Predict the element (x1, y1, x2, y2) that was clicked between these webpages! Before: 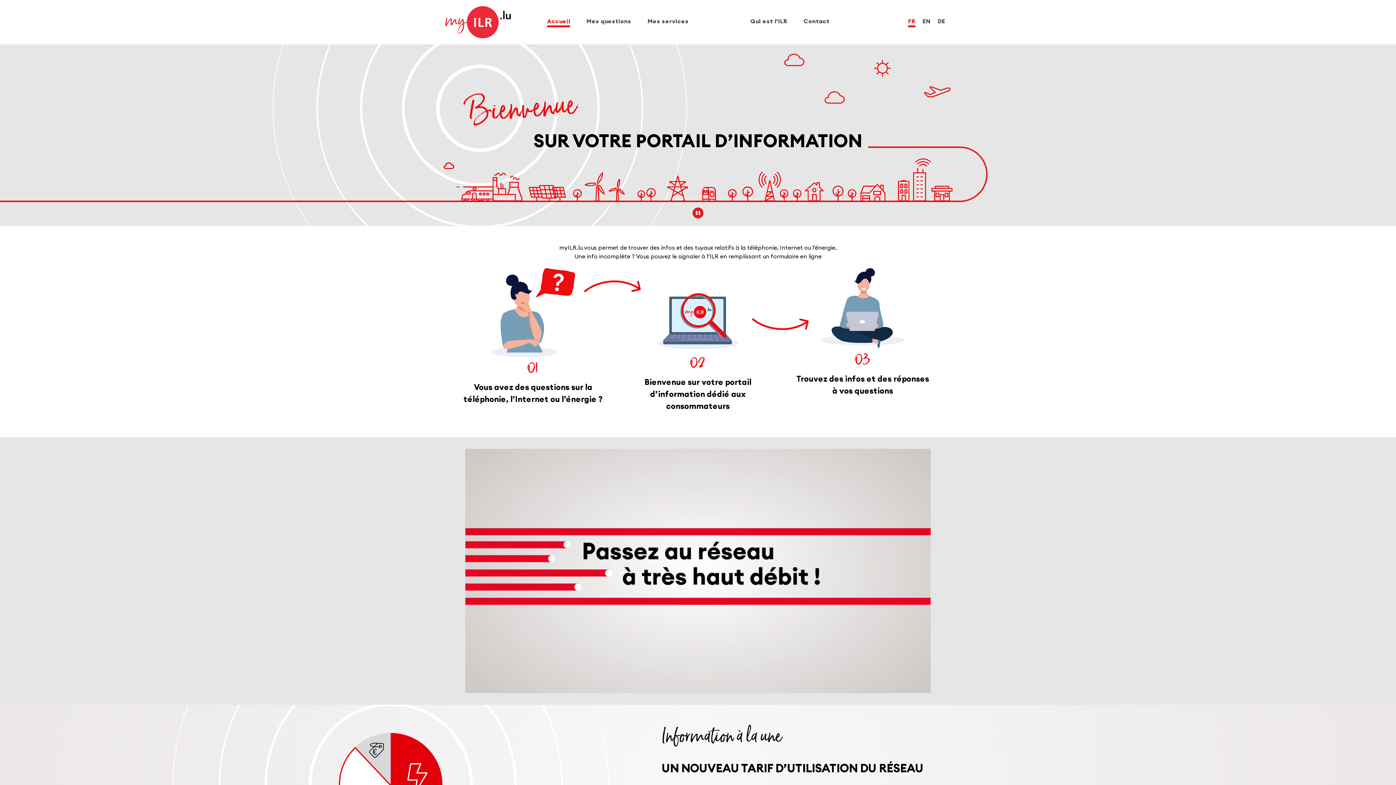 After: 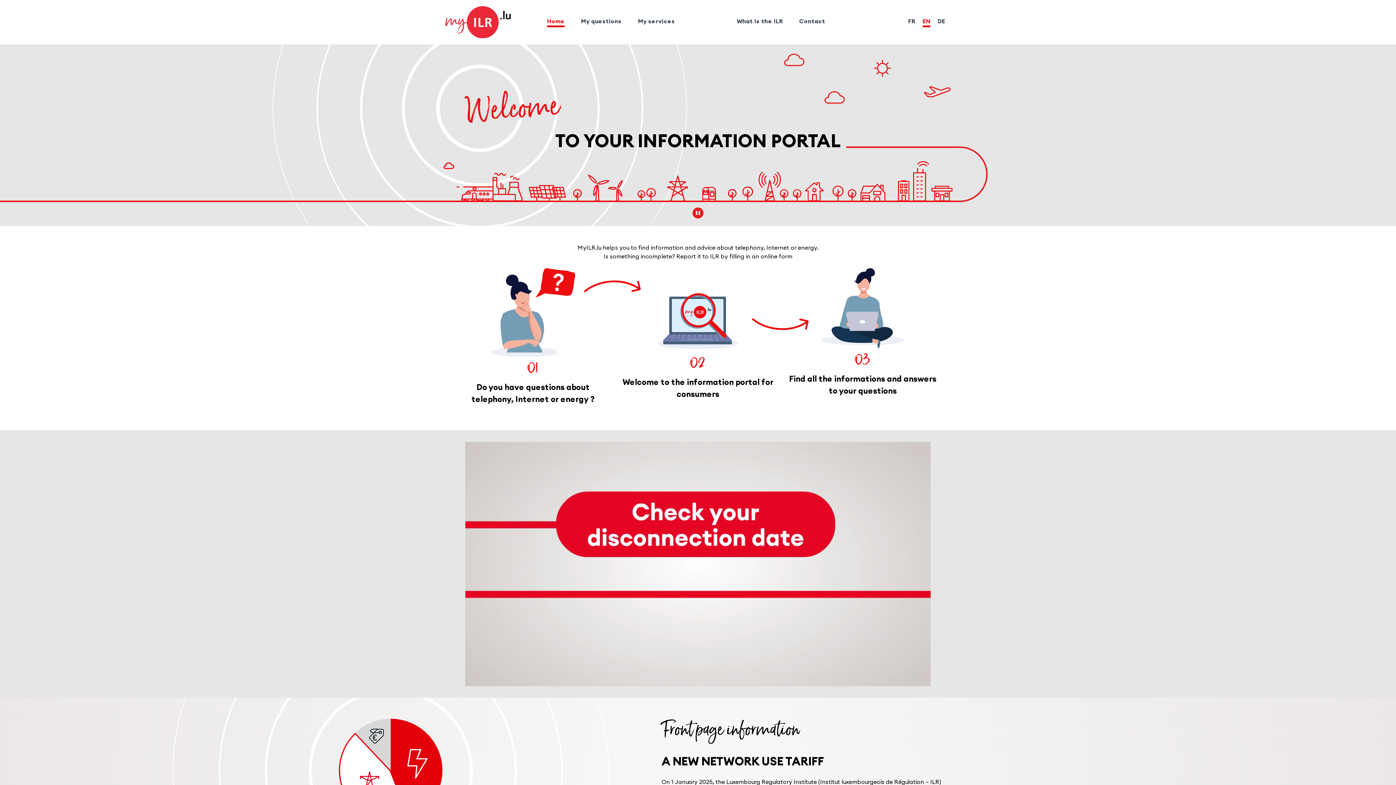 Action: label: En english version bbox: (922, 16, 930, 27)